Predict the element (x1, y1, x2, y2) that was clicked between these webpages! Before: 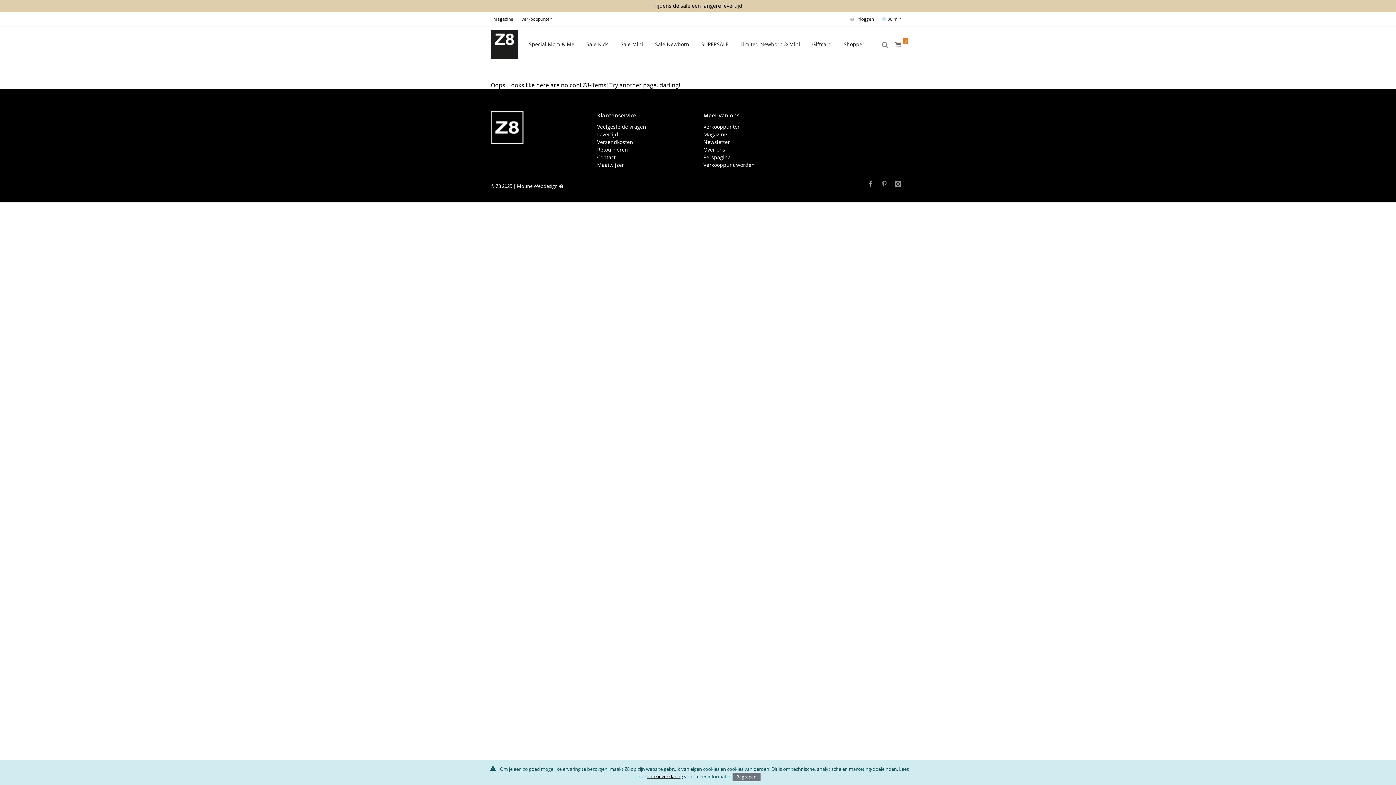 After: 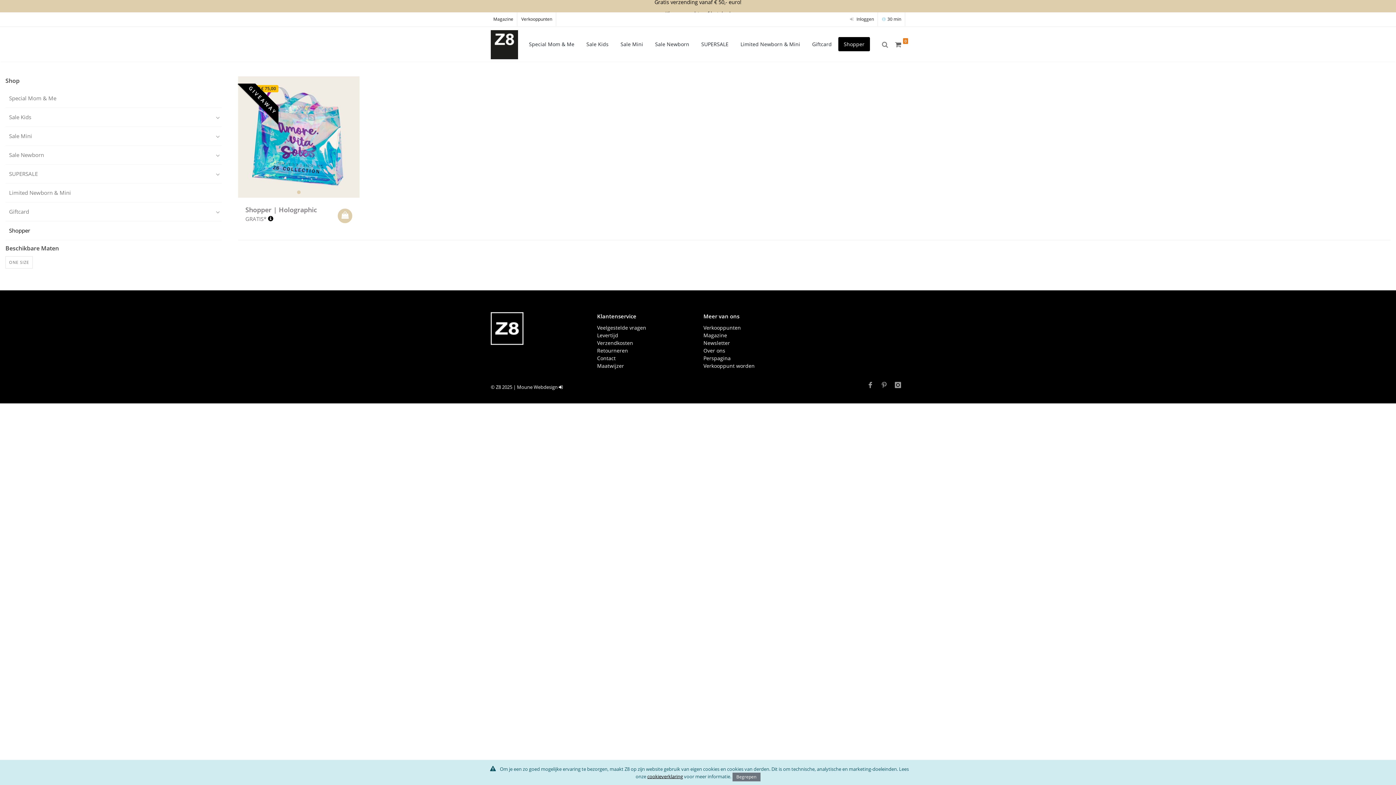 Action: label: Shopper bbox: (838, 26, 870, 61)